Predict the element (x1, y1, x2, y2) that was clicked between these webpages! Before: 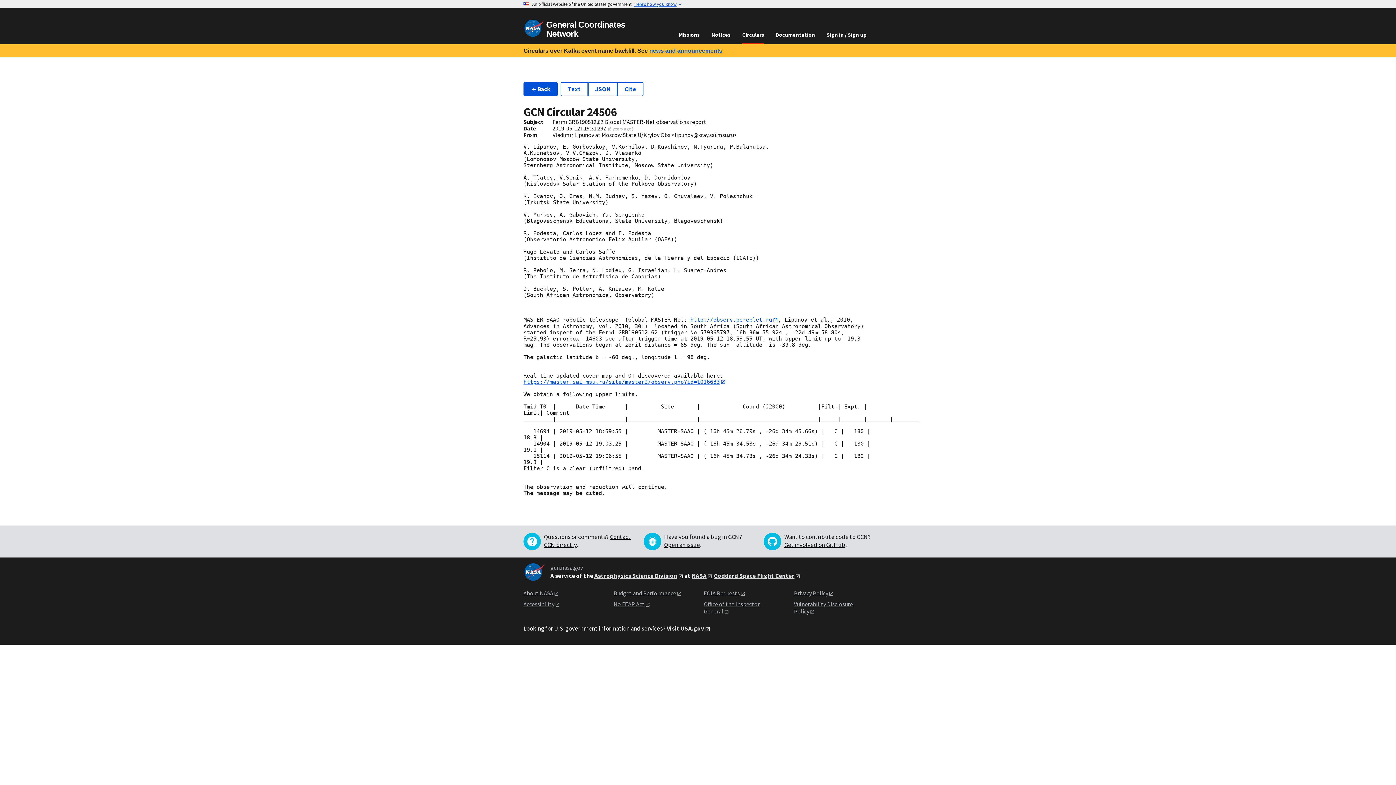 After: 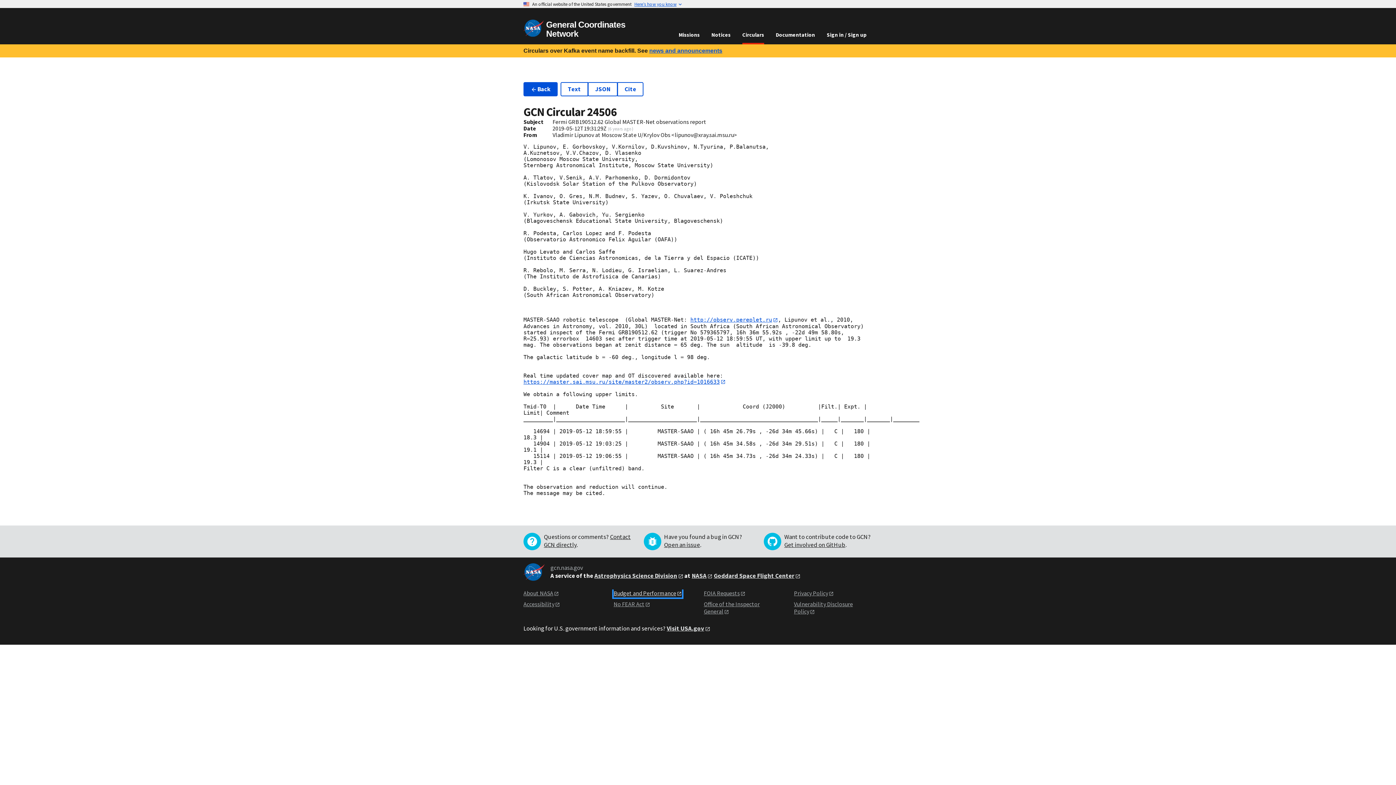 Action: label: Budget and Performance bbox: (613, 589, 682, 597)